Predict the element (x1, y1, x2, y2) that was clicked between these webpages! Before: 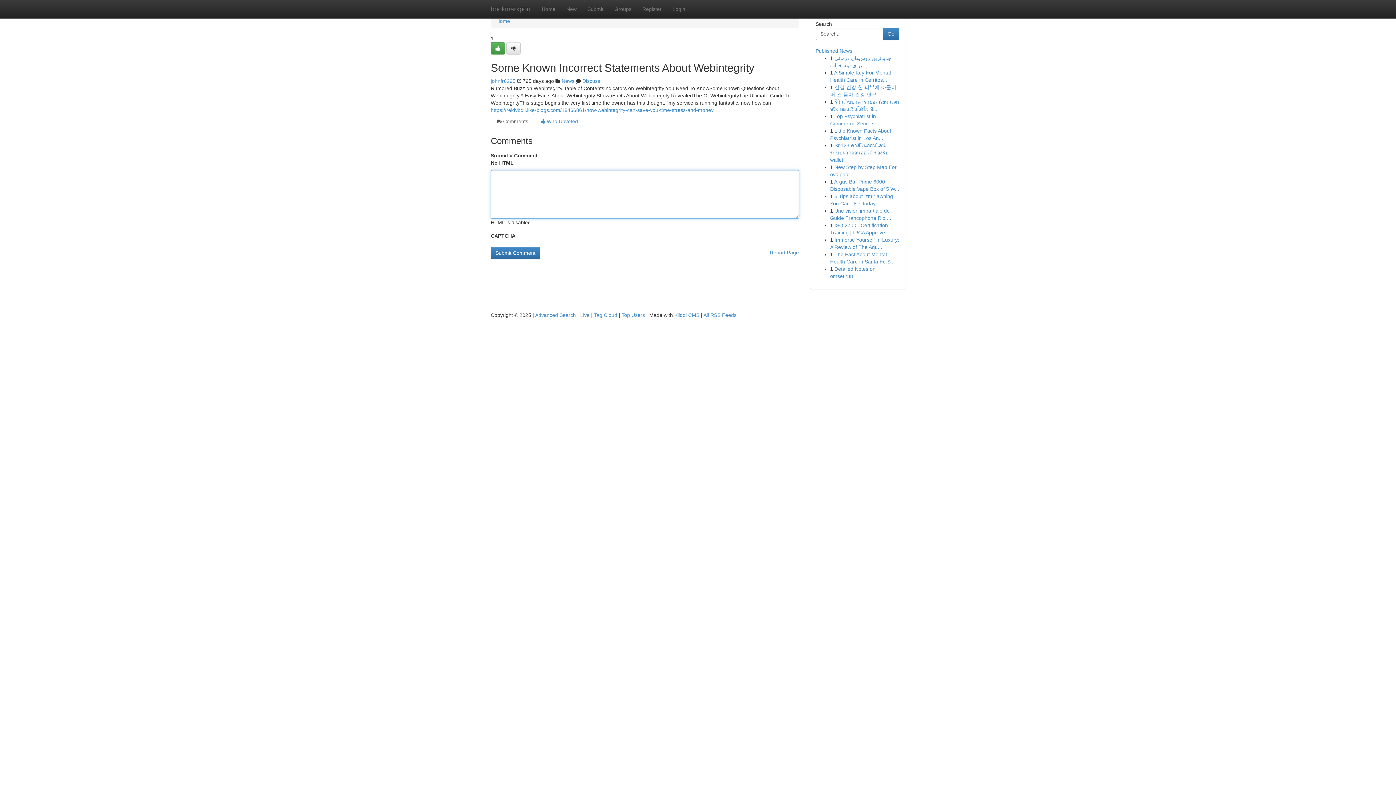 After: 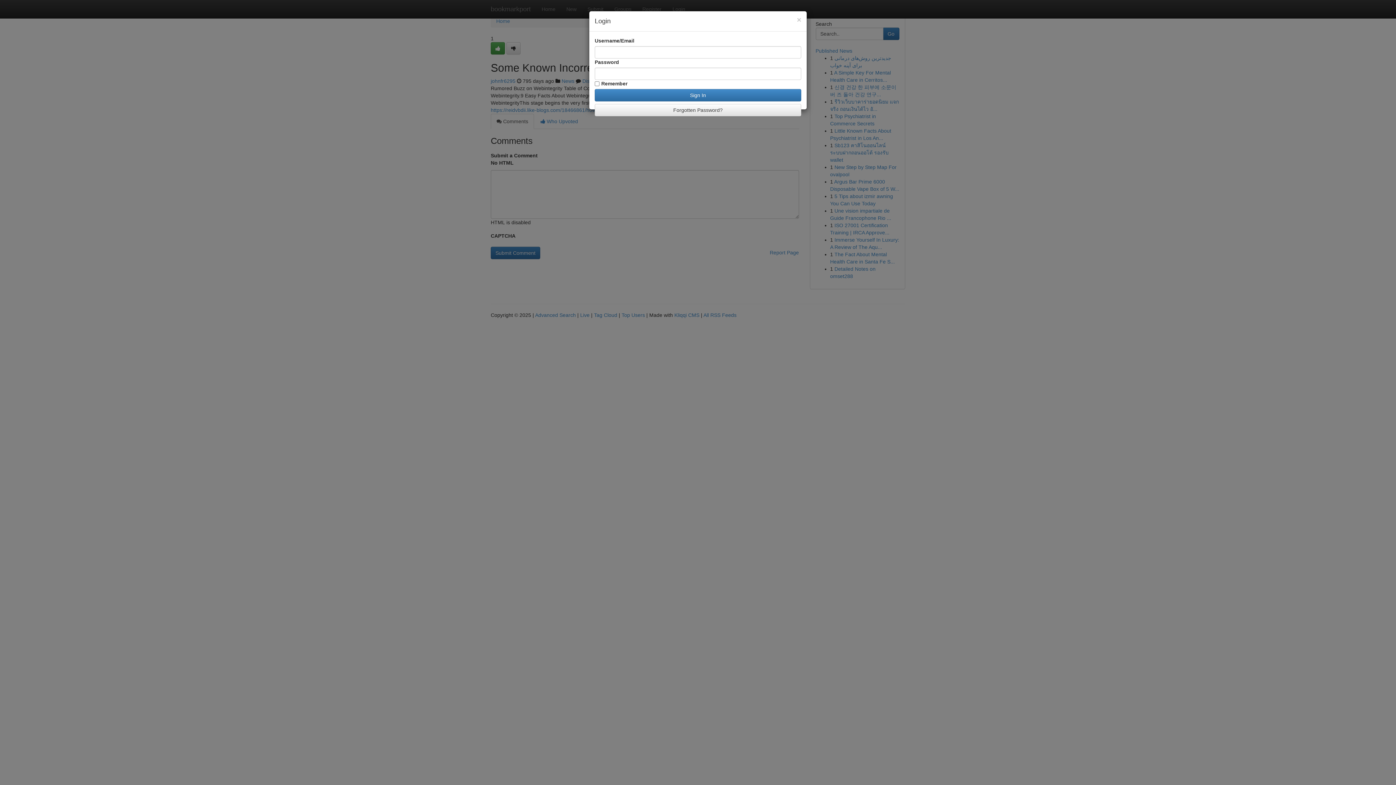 Action: bbox: (667, 0, 690, 18) label: Login